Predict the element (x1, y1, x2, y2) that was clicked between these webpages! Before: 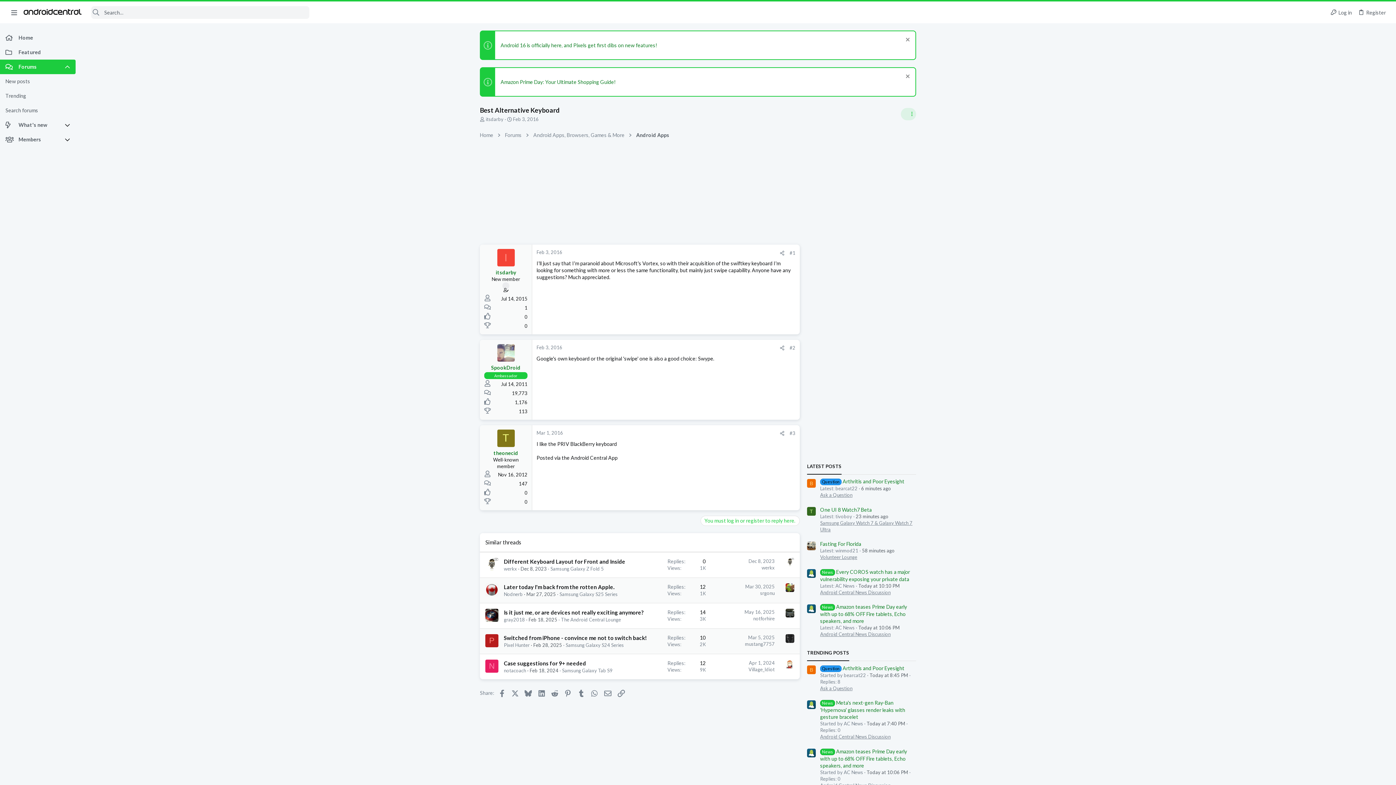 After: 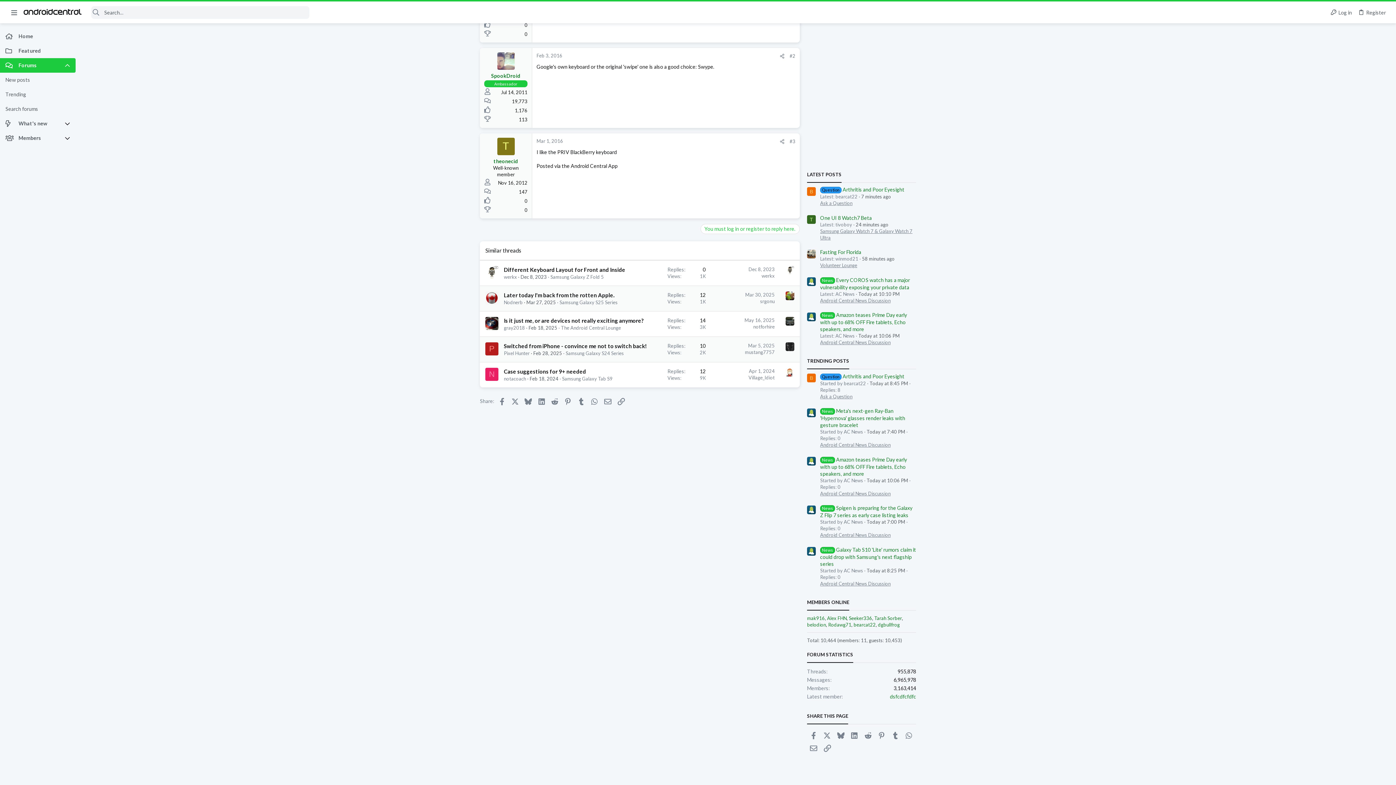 Action: label: Feb 3, 2016 bbox: (536, 344, 562, 350)